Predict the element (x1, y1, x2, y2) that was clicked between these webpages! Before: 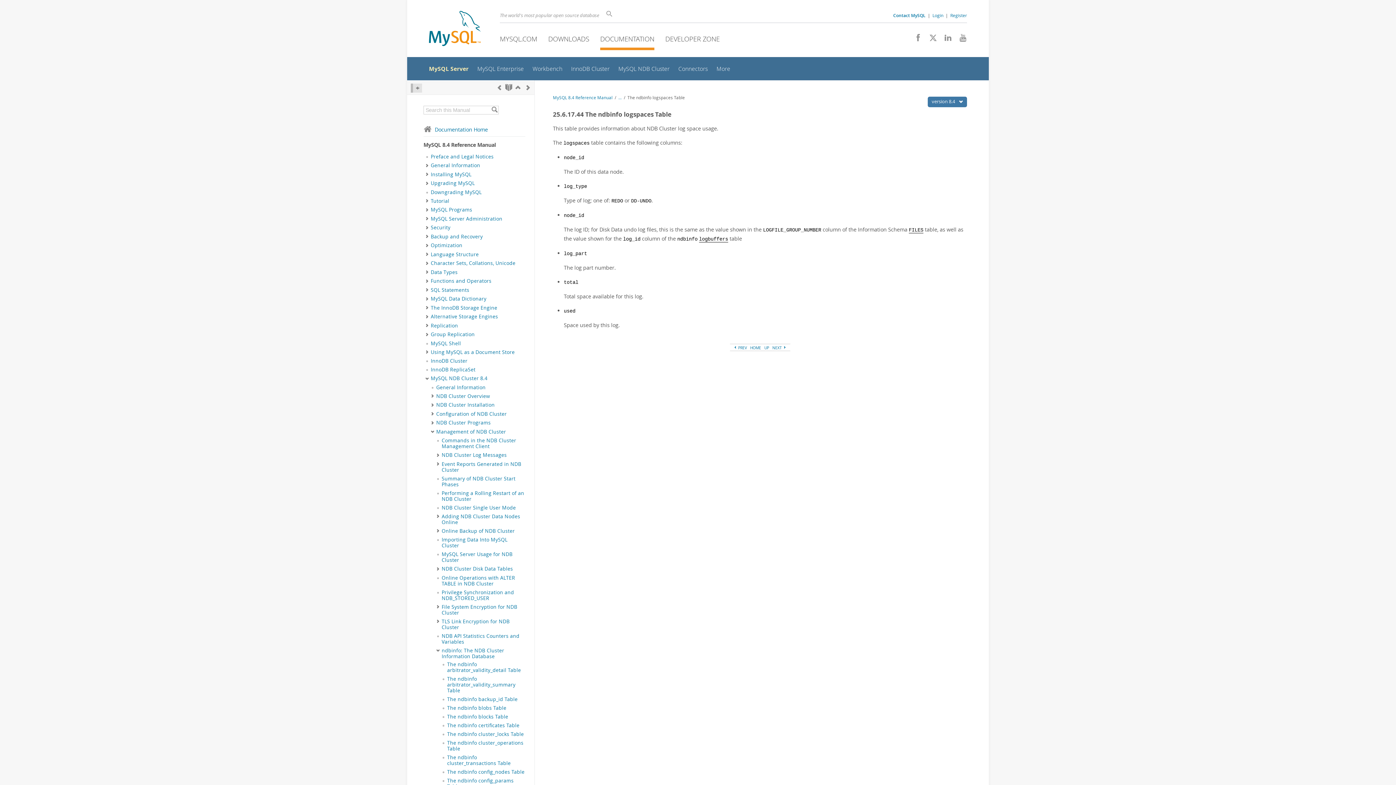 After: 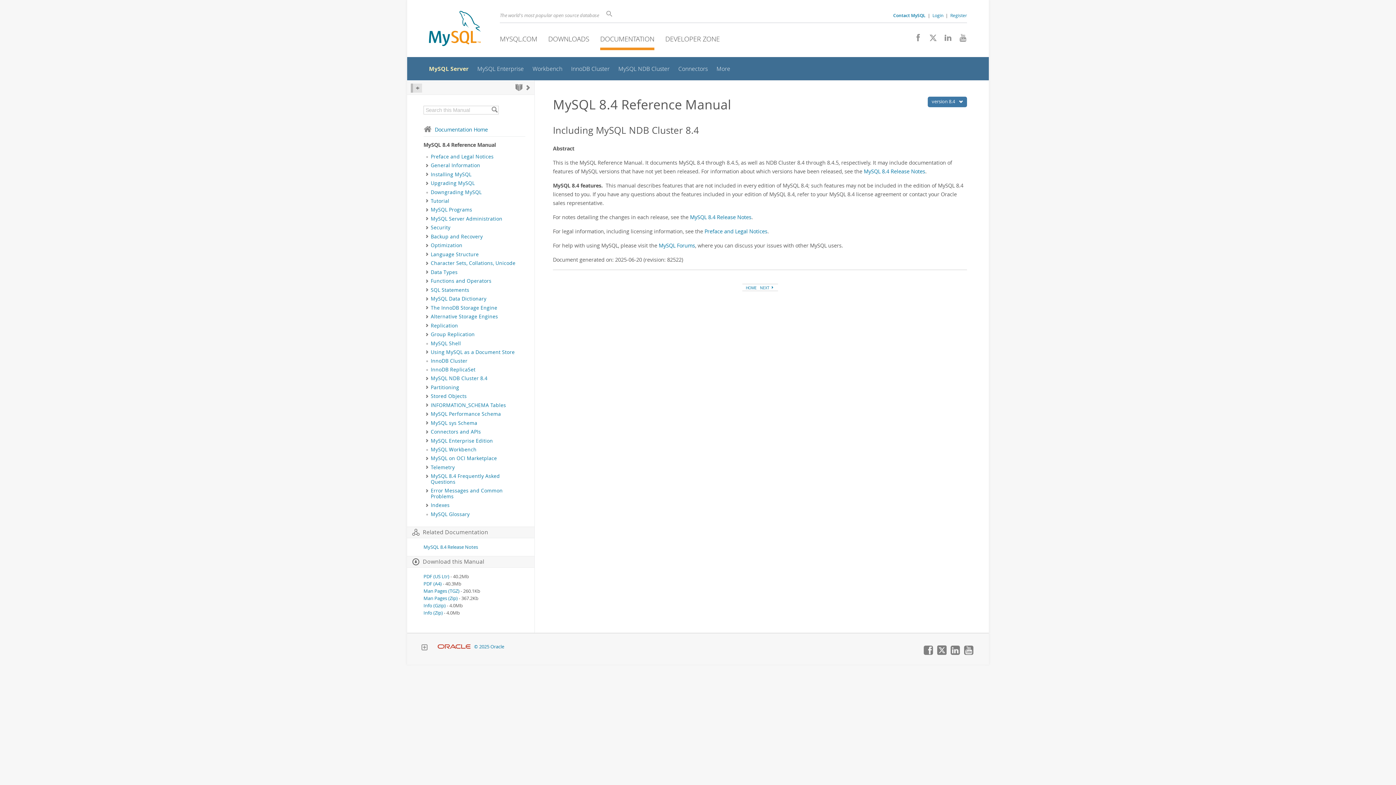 Action: bbox: (505, 83, 512, 91) label: Start